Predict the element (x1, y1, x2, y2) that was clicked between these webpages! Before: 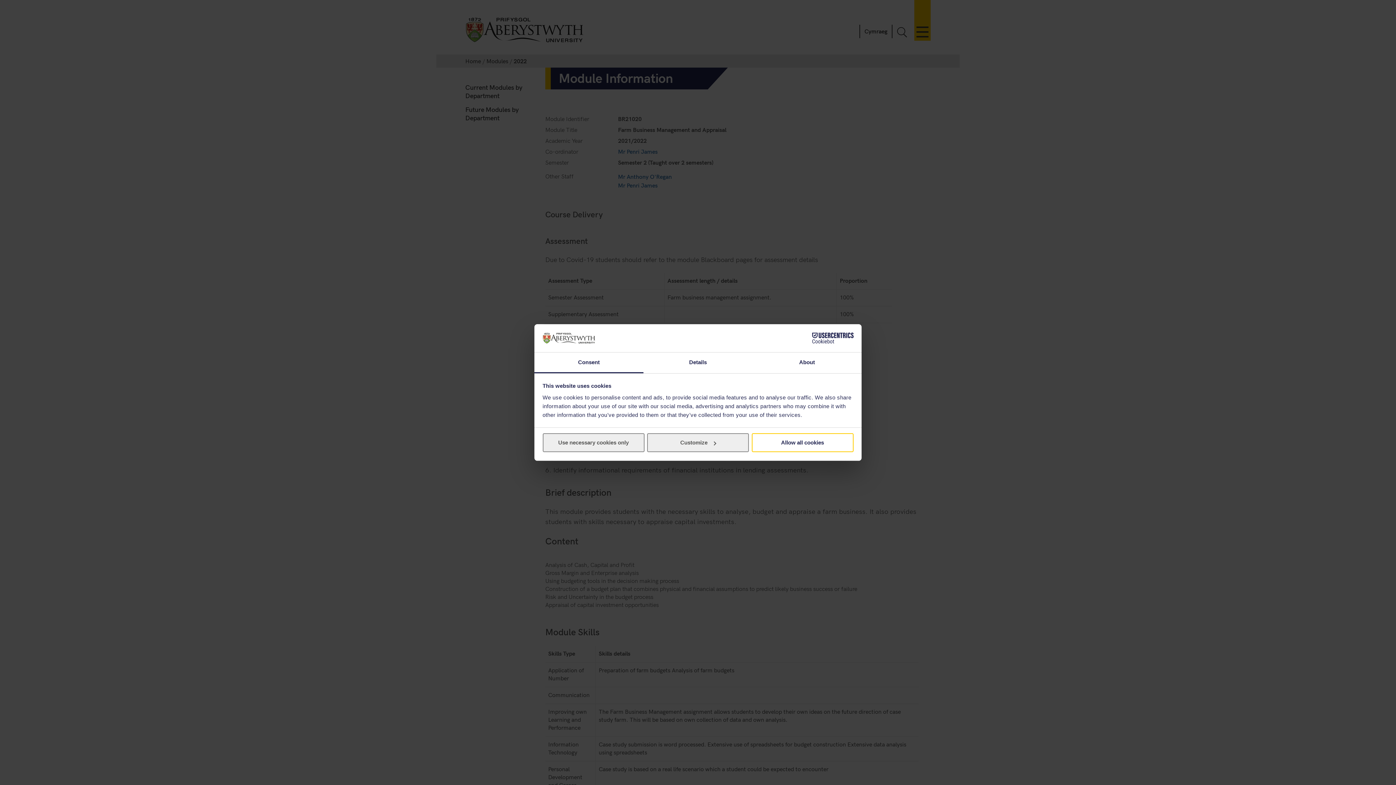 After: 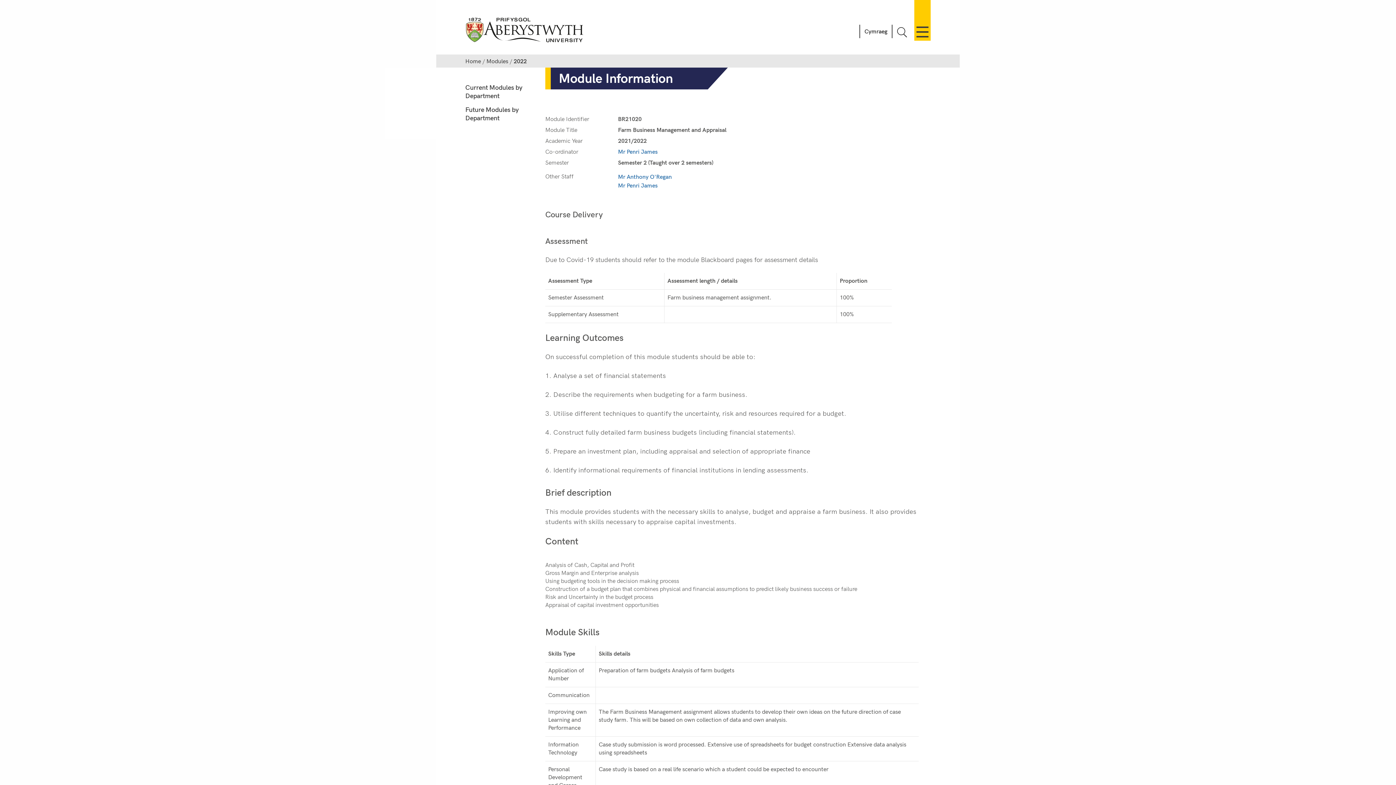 Action: bbox: (542, 433, 644, 452) label: Use necessary cookies only